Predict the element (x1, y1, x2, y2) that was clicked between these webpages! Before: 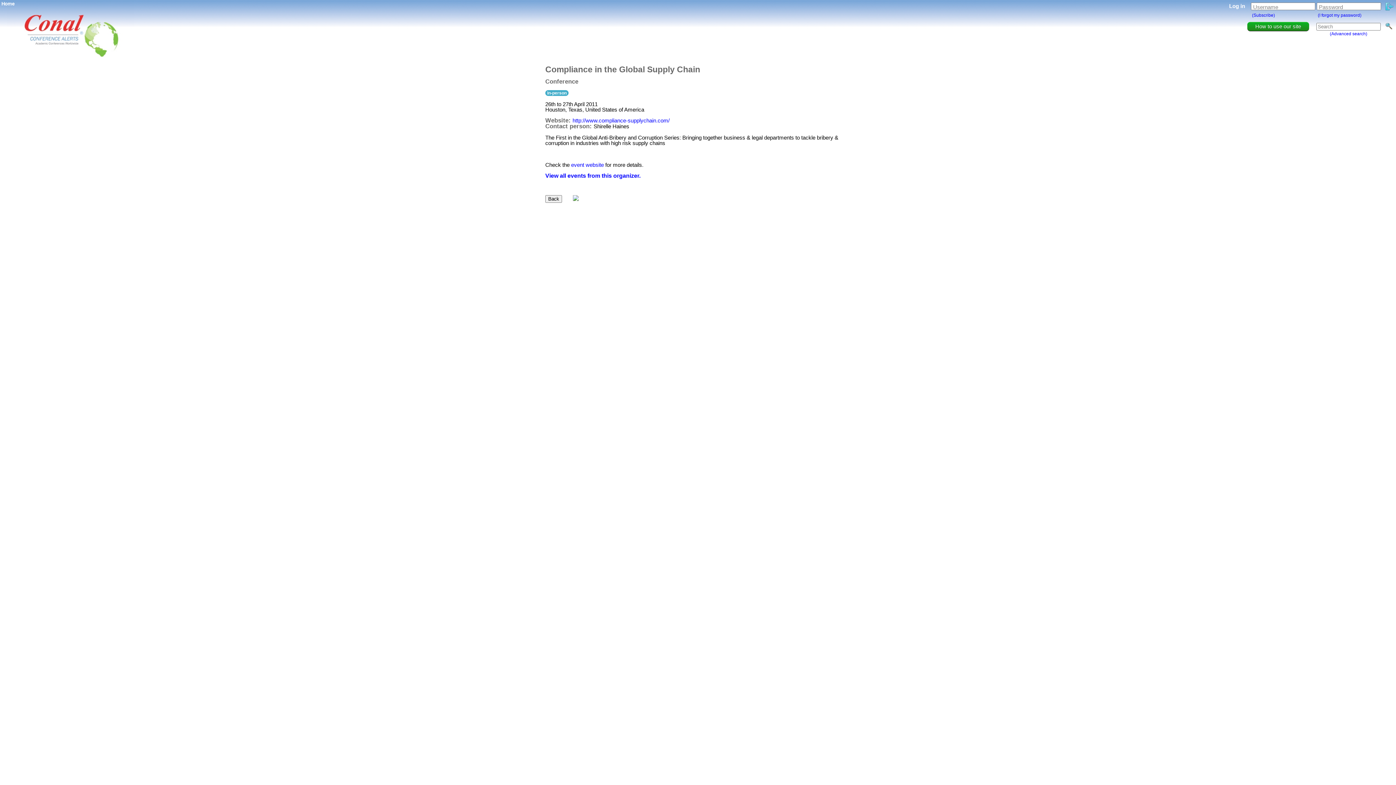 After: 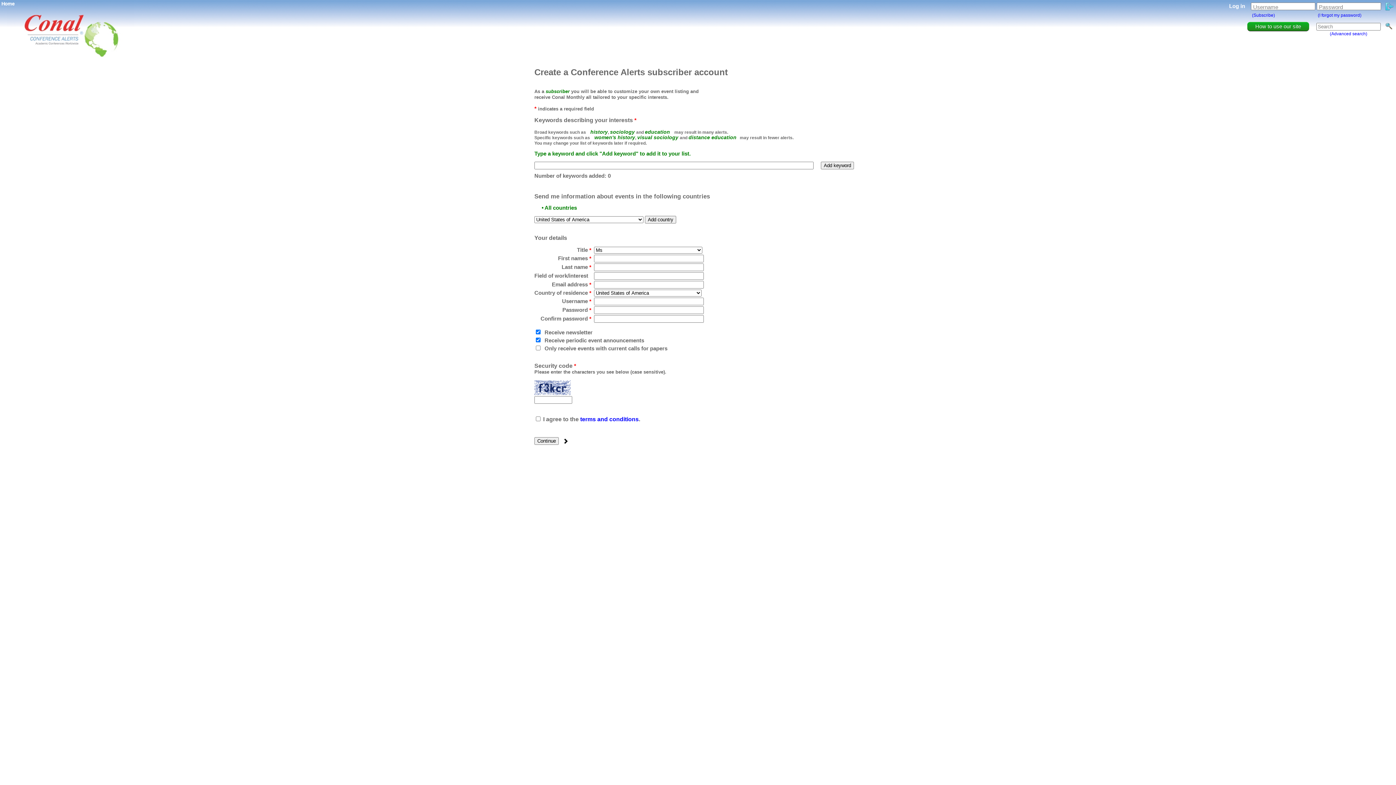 Action: bbox: (1252, 12, 1275, 17) label: (Subscribe)